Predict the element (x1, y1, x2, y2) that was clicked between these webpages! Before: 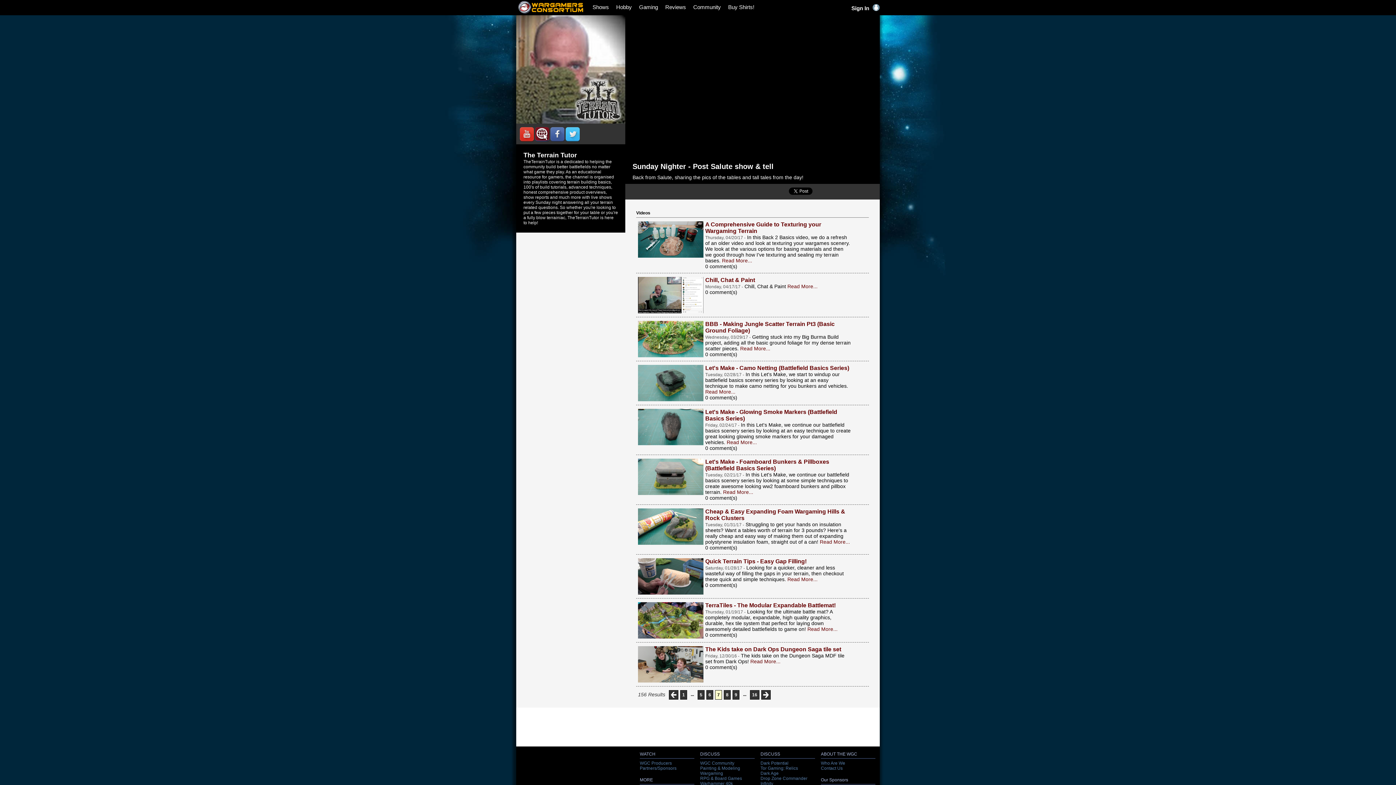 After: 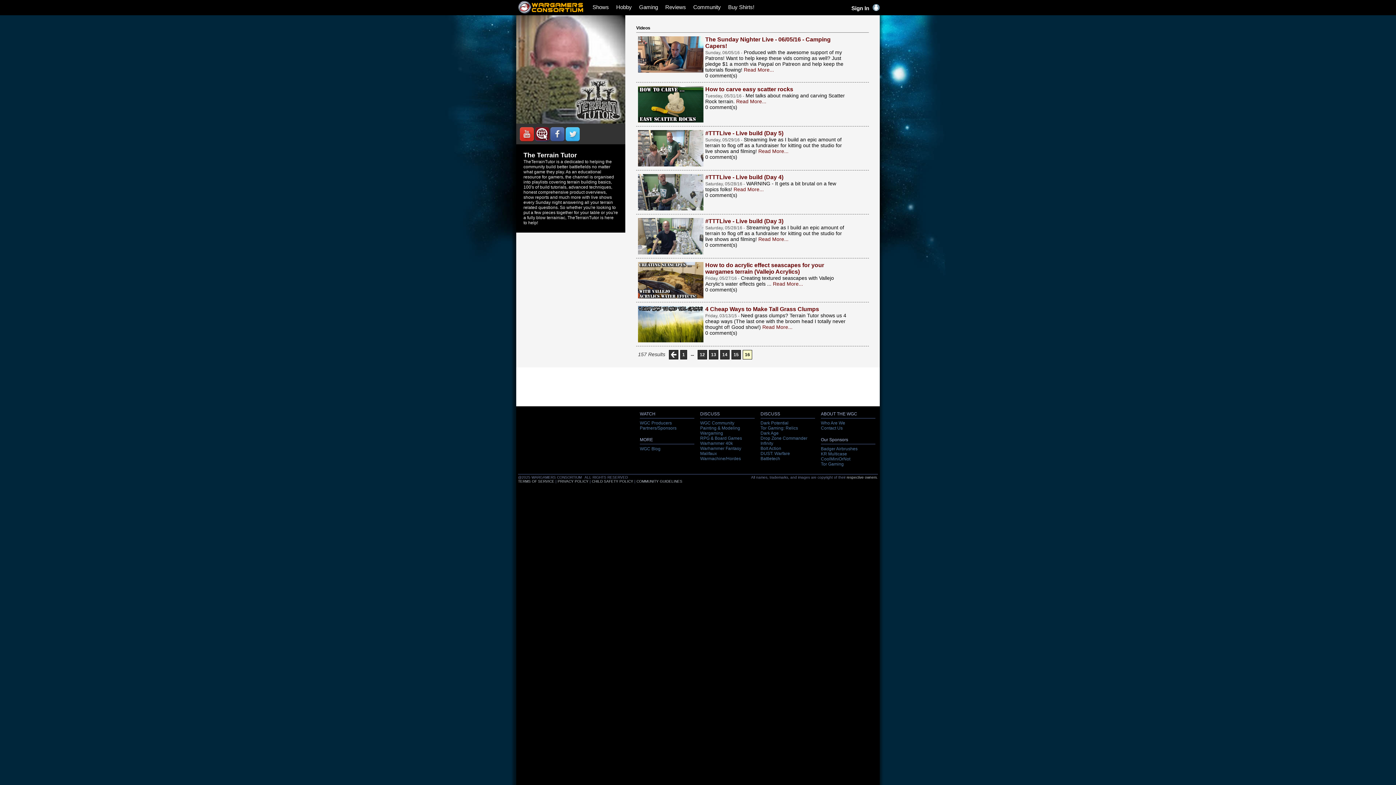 Action: bbox: (752, 692, 757, 698) label: 16